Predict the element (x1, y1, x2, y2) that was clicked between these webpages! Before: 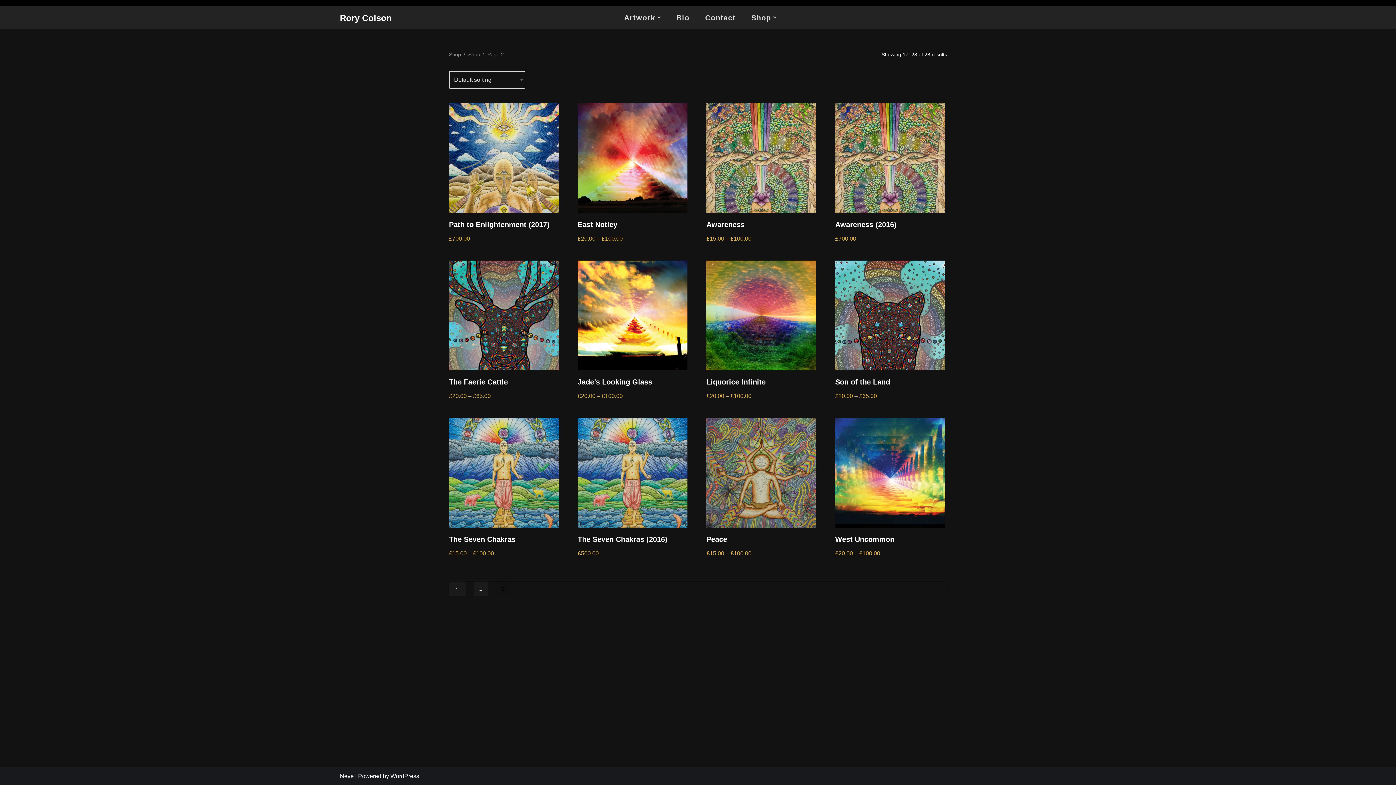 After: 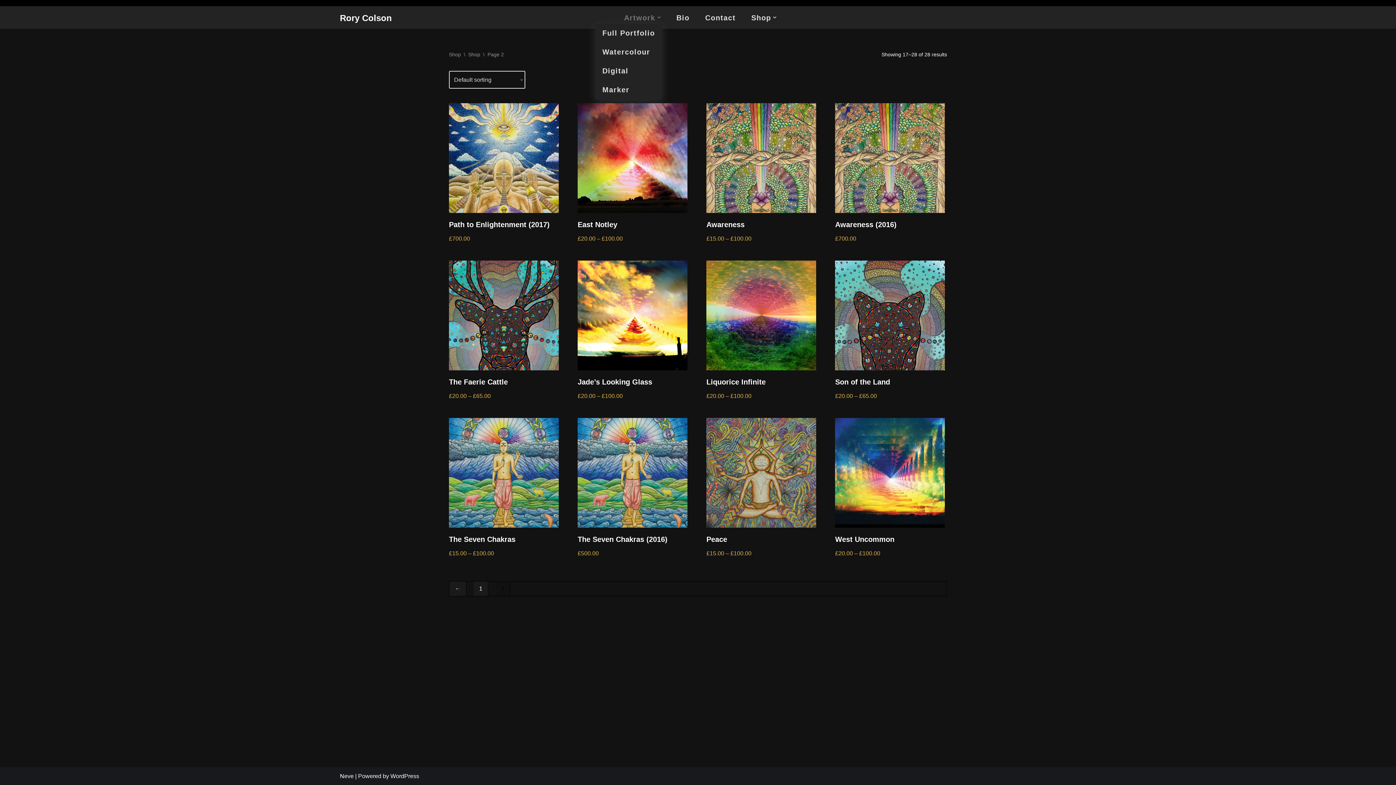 Action: label: Artwork bbox: (624, 11, 655, 23)